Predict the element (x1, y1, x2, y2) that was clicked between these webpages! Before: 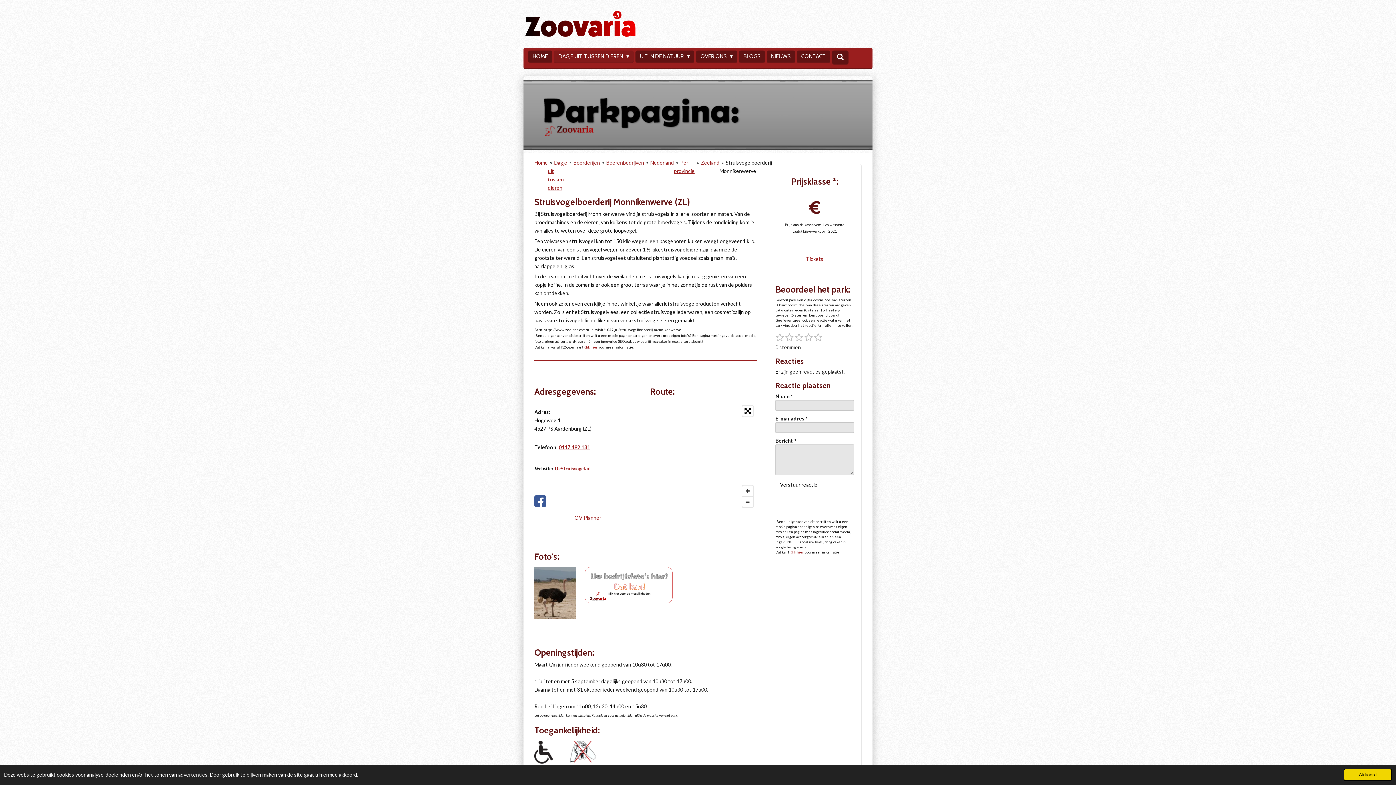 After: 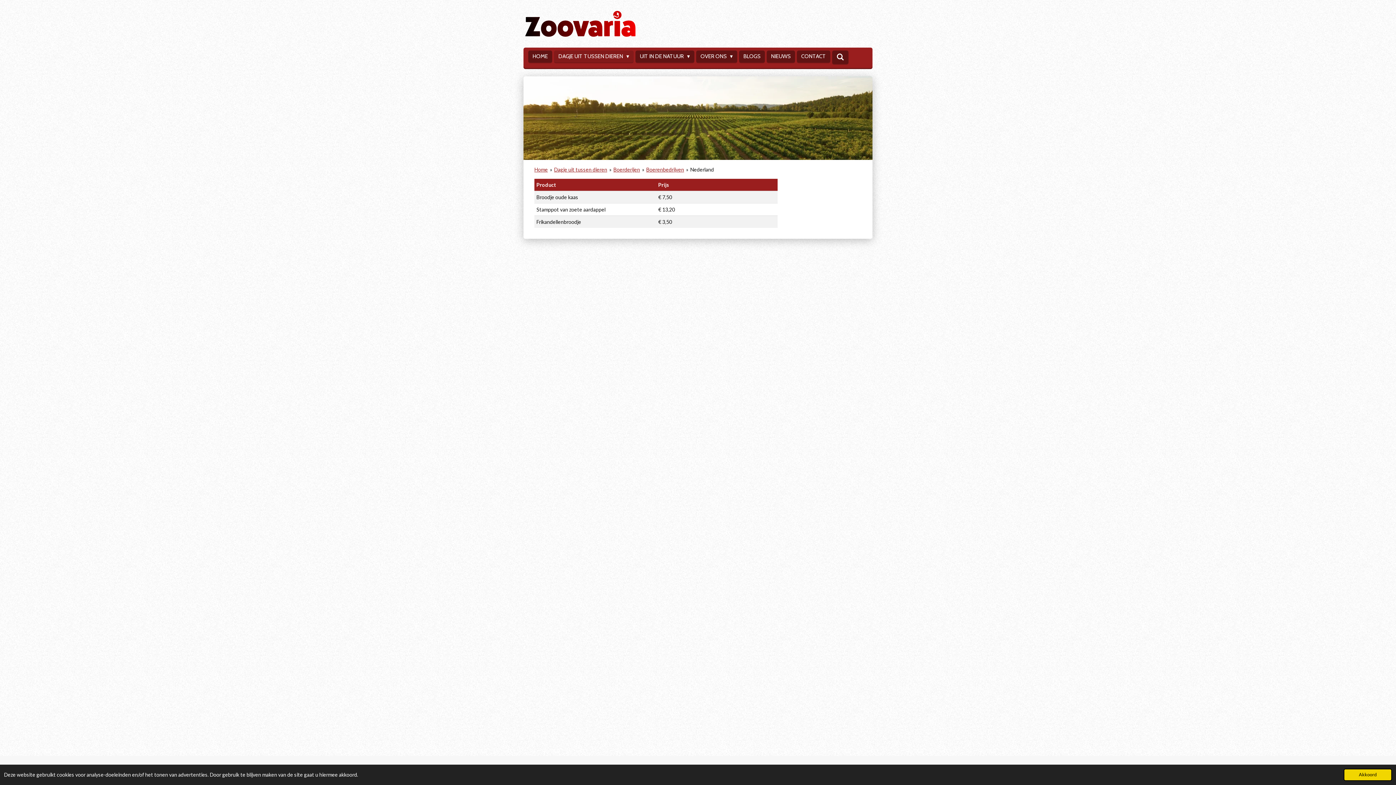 Action: bbox: (650, 159, 674, 165) label: Nederland